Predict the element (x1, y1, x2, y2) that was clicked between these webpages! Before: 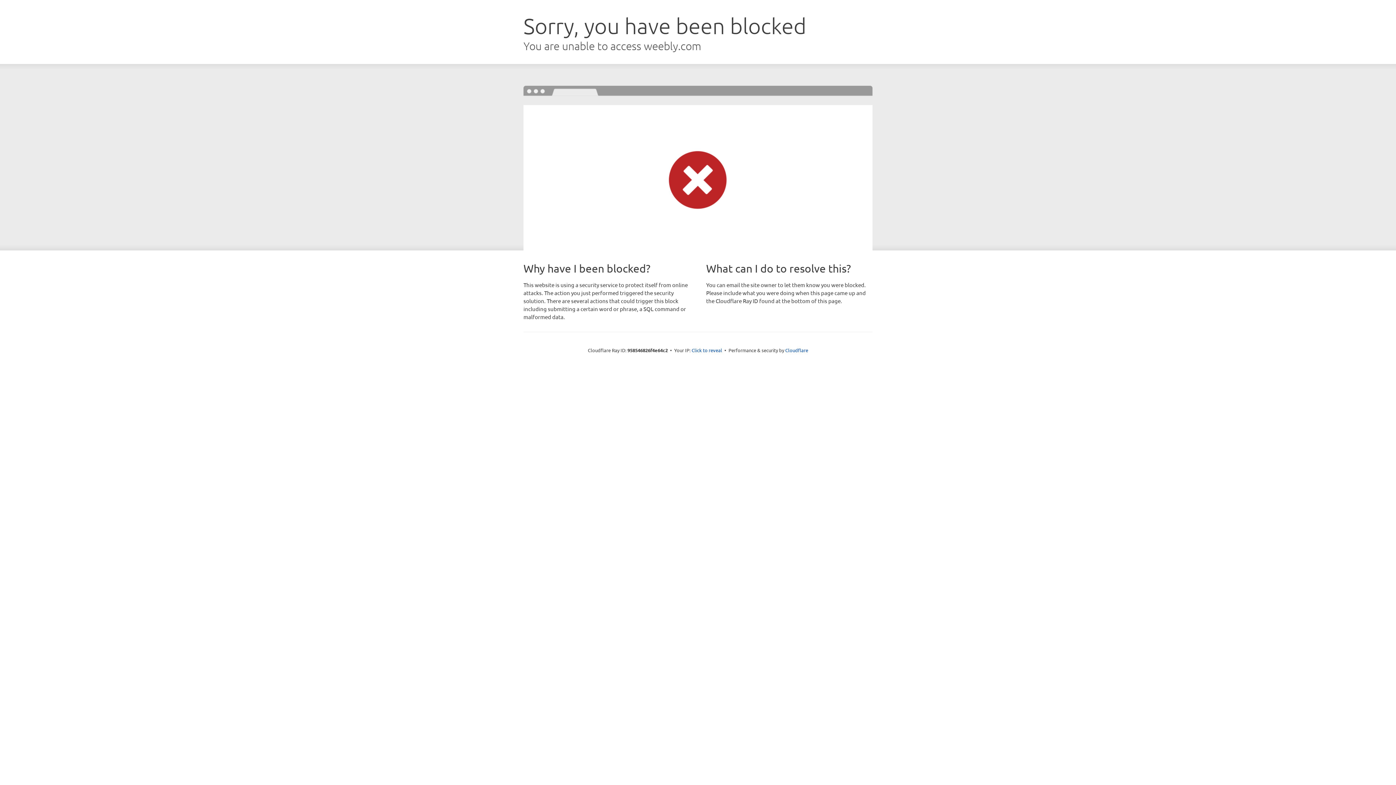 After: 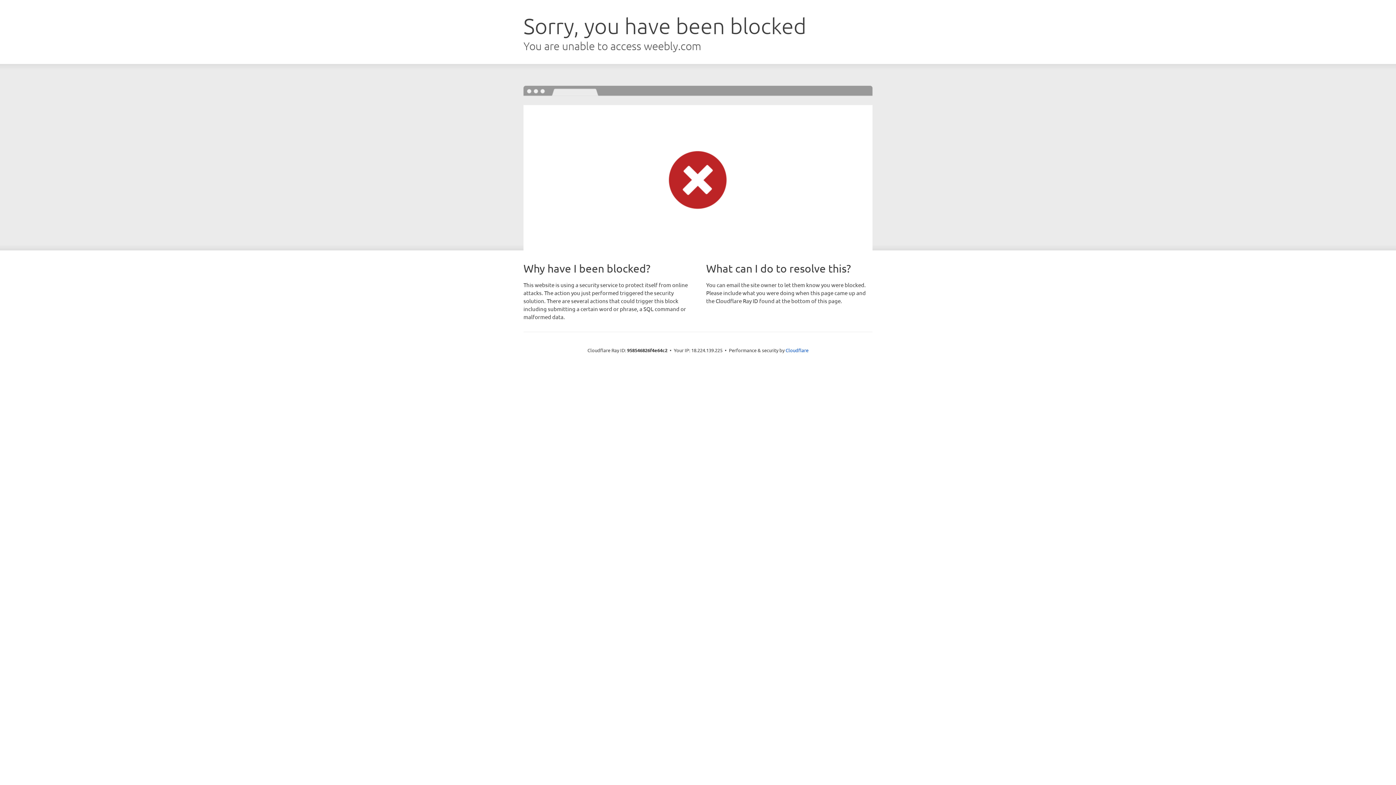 Action: bbox: (691, 346, 722, 353) label: Click to reveal